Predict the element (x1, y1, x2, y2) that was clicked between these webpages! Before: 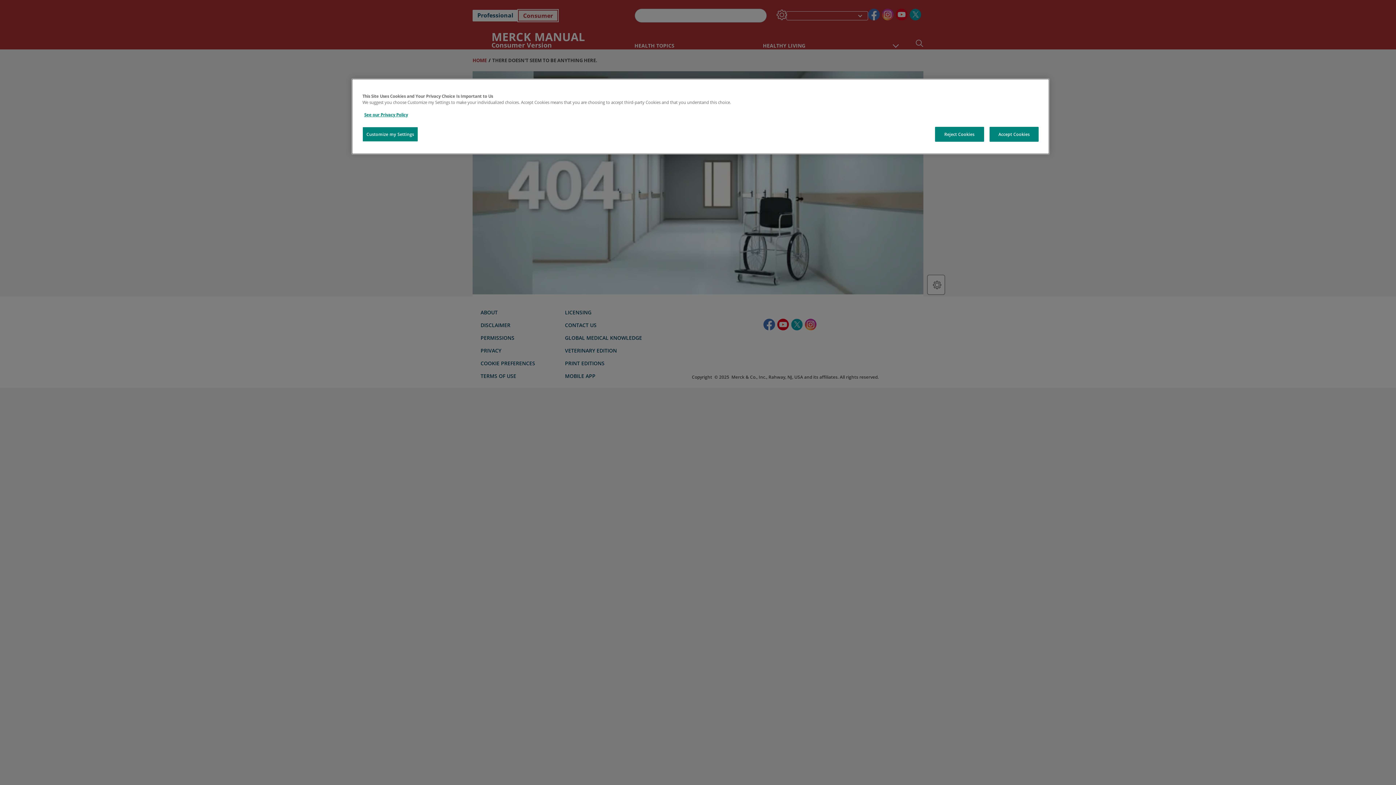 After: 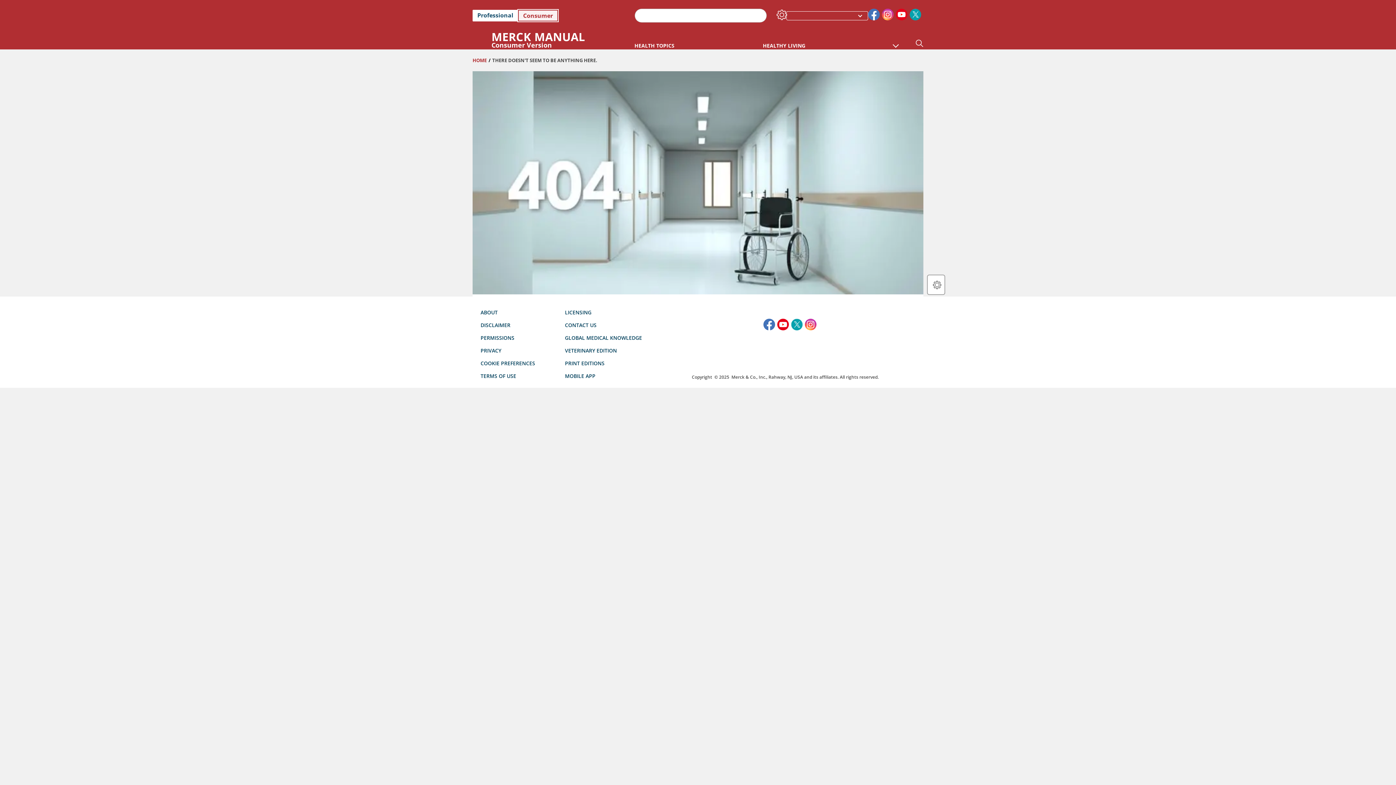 Action: bbox: (935, 126, 984, 141) label: Reject Cookies